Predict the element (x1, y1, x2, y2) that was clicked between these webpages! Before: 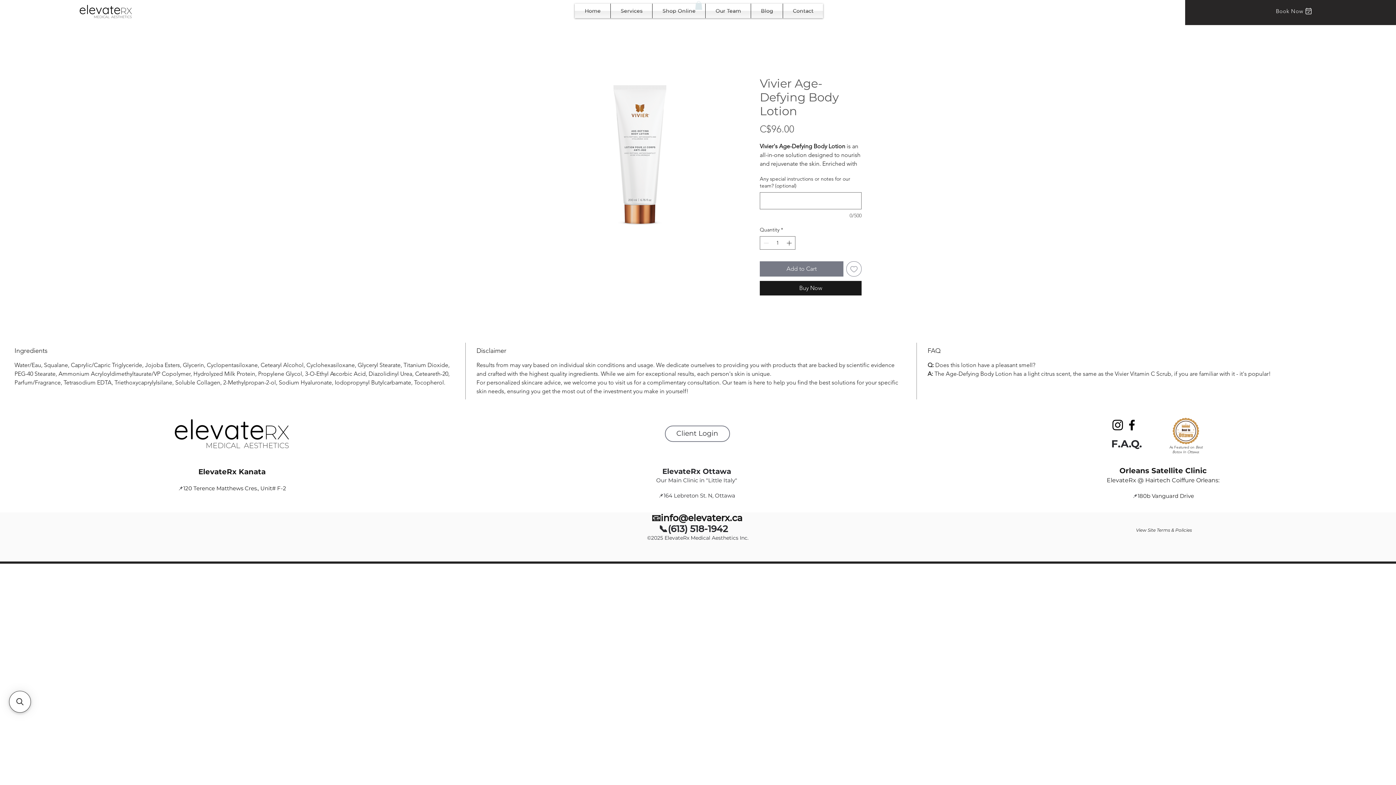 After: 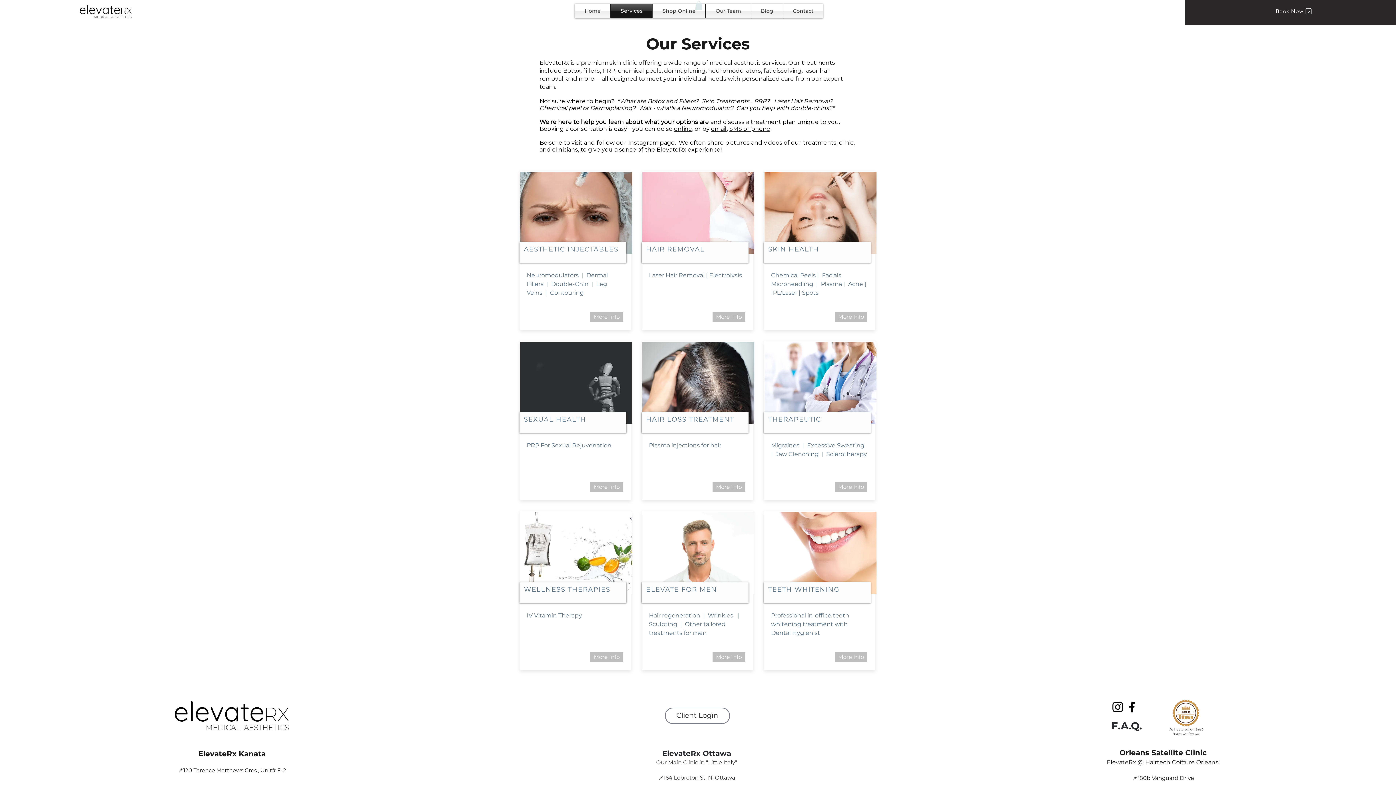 Action: bbox: (611, 3, 652, 18) label: Services